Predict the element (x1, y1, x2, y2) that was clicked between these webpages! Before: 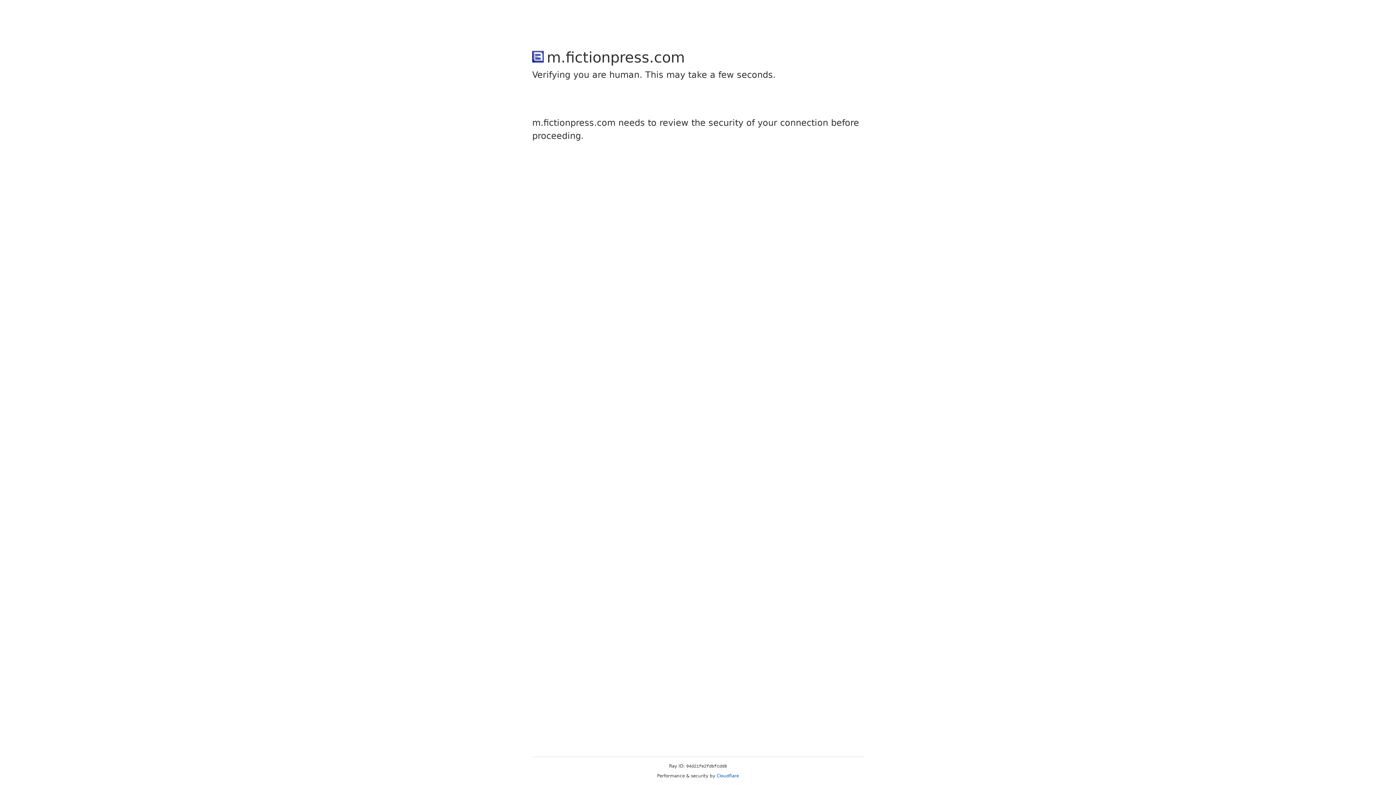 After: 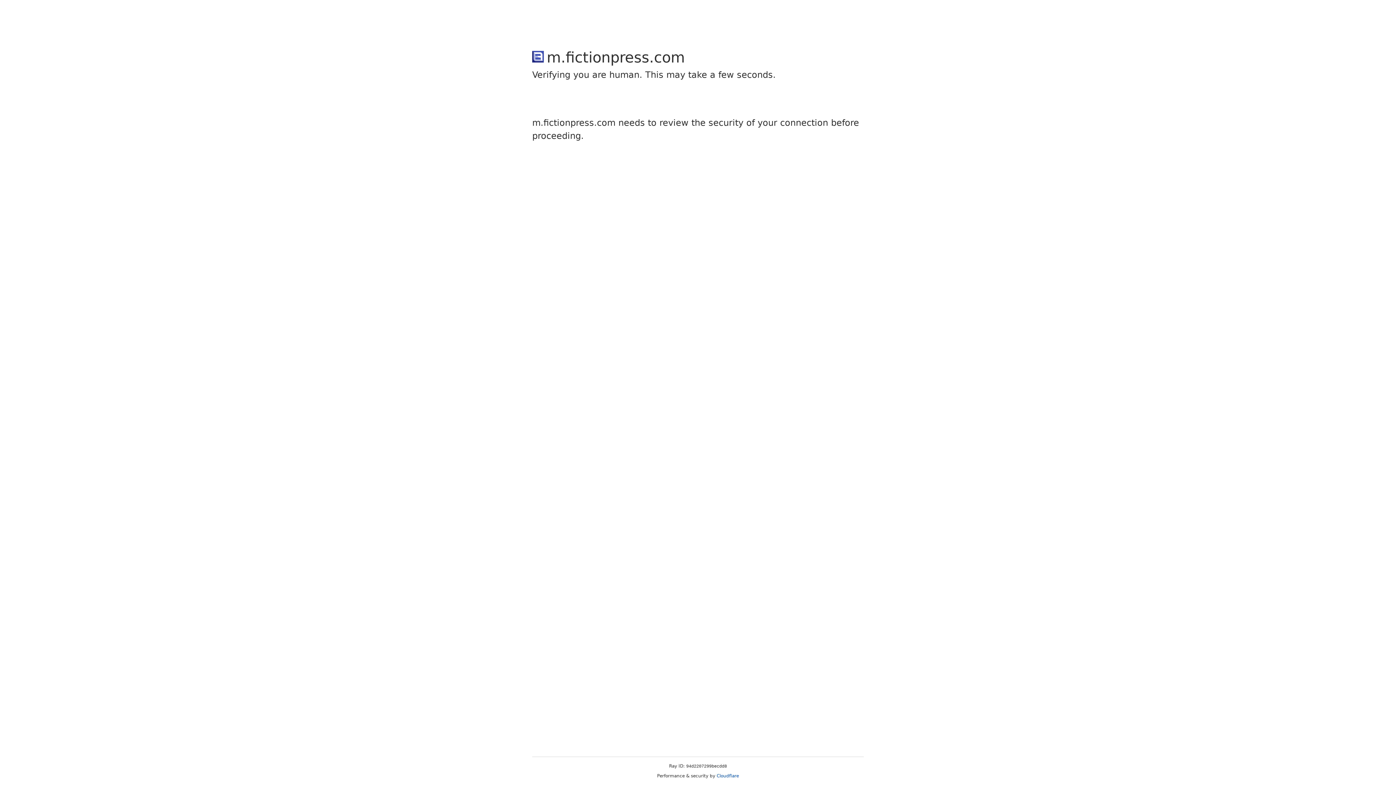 Action: label: Cloudflare bbox: (716, 773, 739, 778)